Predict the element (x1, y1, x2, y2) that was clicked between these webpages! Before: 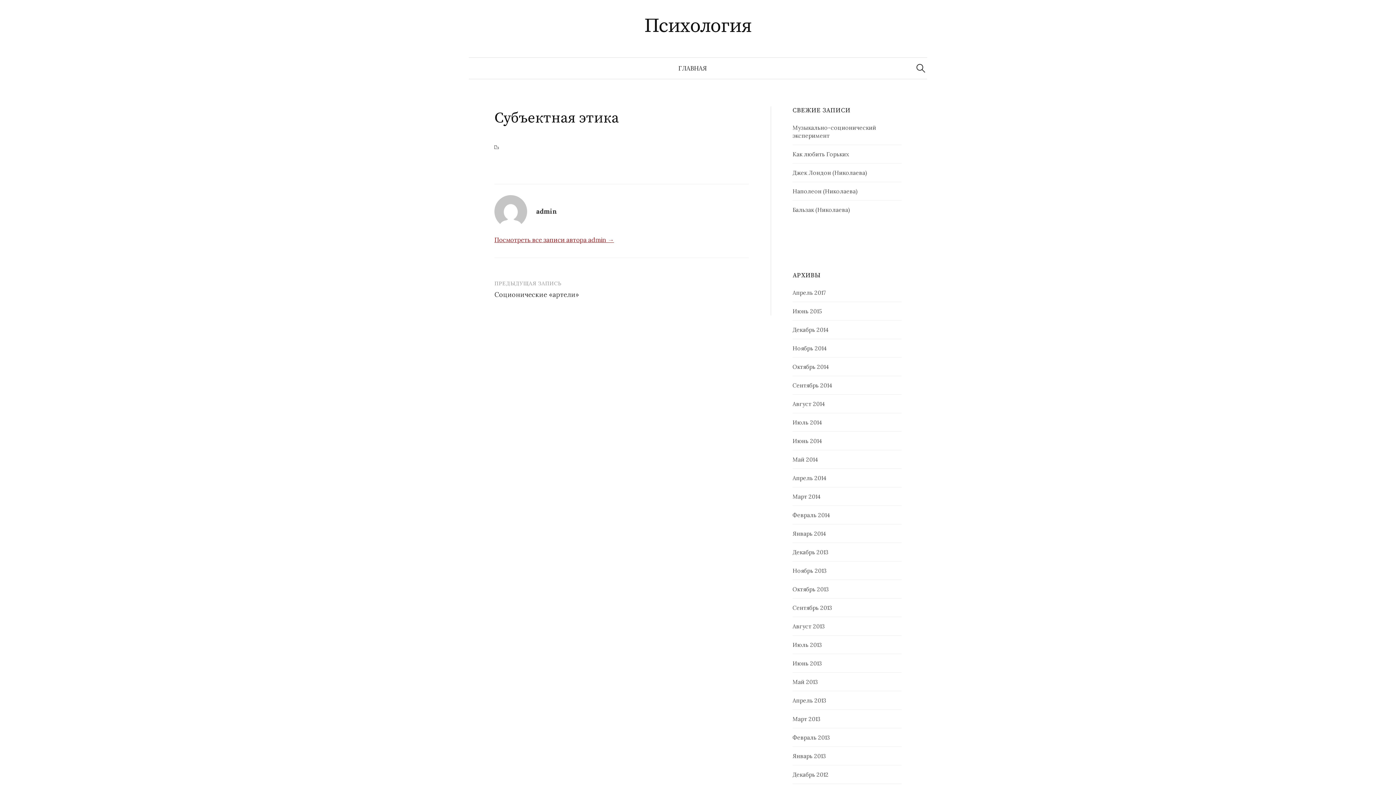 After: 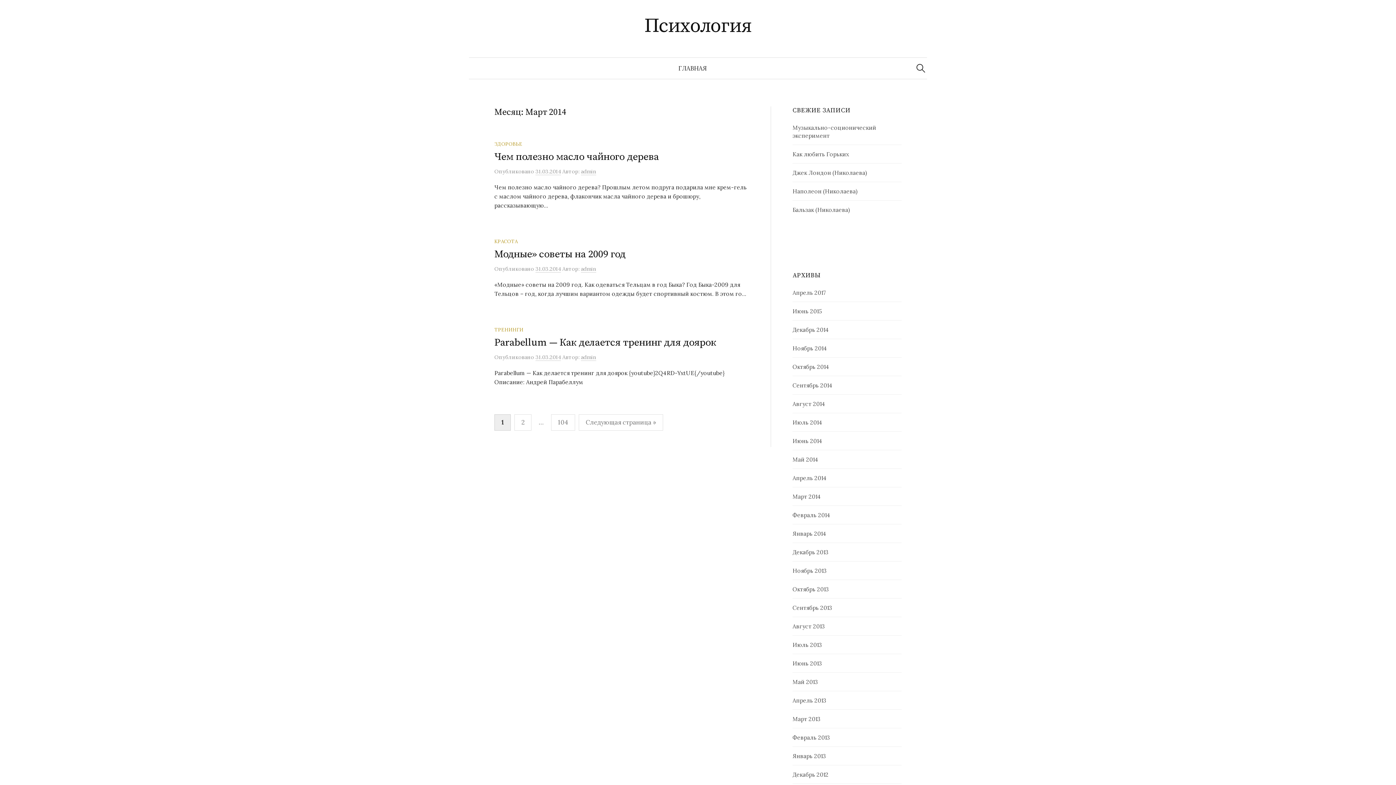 Action: bbox: (792, 493, 821, 500) label: Март 2014